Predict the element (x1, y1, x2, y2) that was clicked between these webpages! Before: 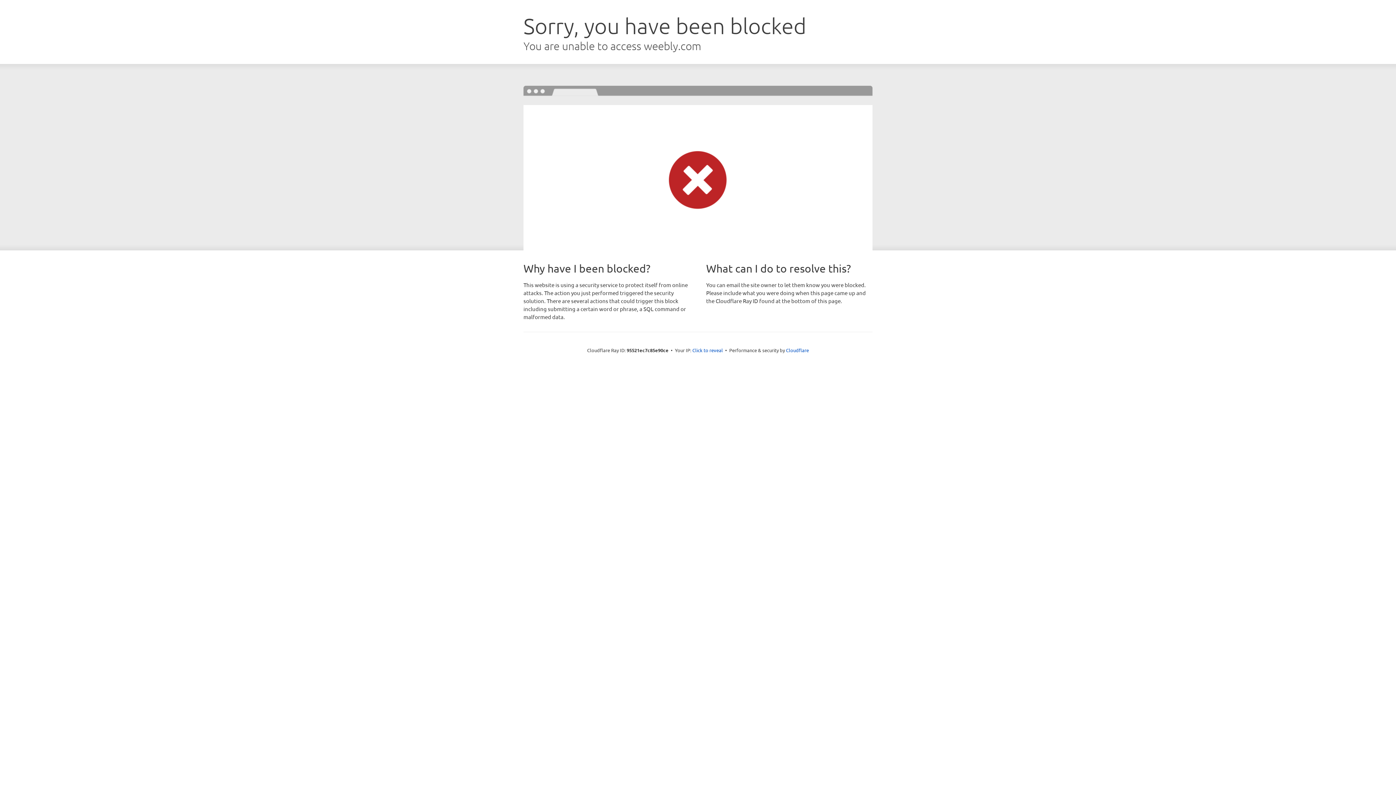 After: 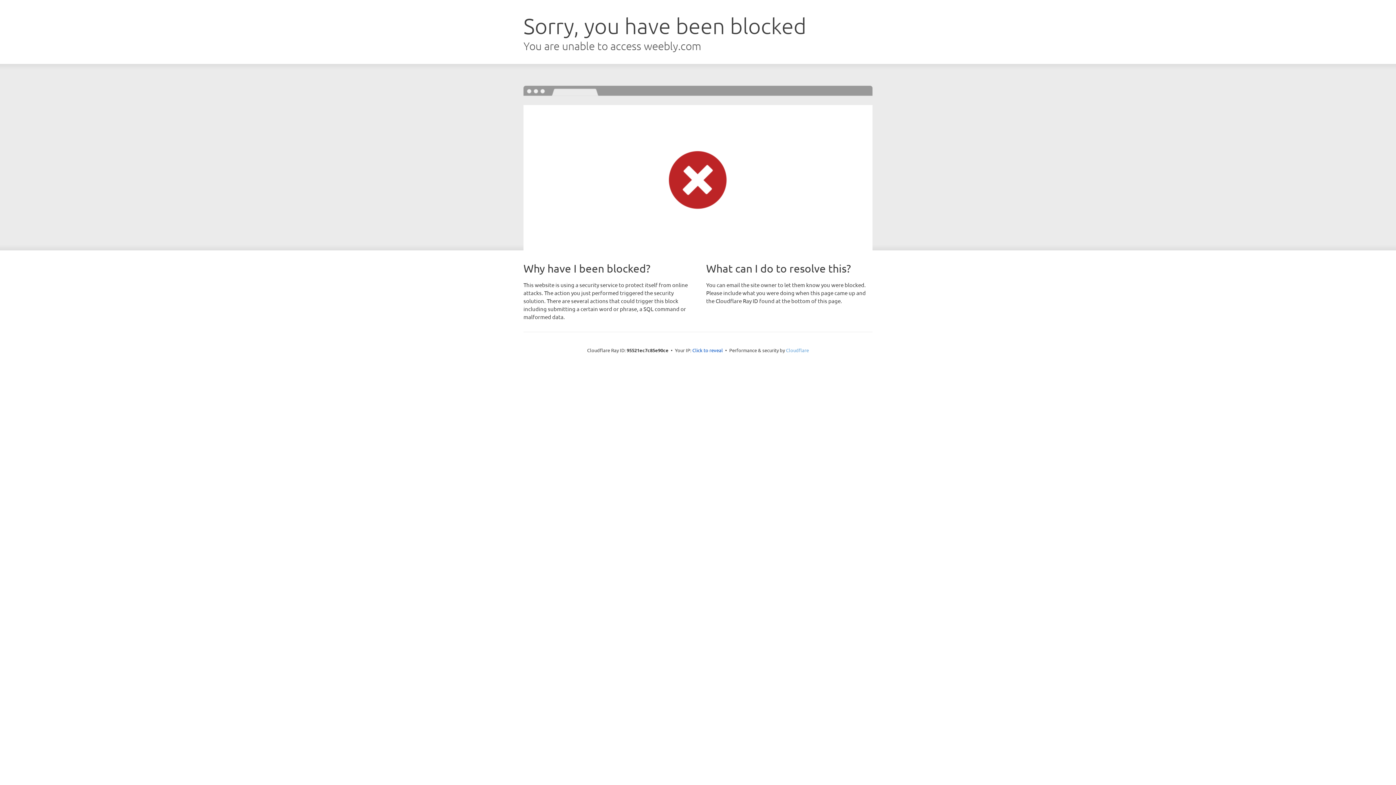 Action: bbox: (786, 347, 809, 353) label: Cloudflare